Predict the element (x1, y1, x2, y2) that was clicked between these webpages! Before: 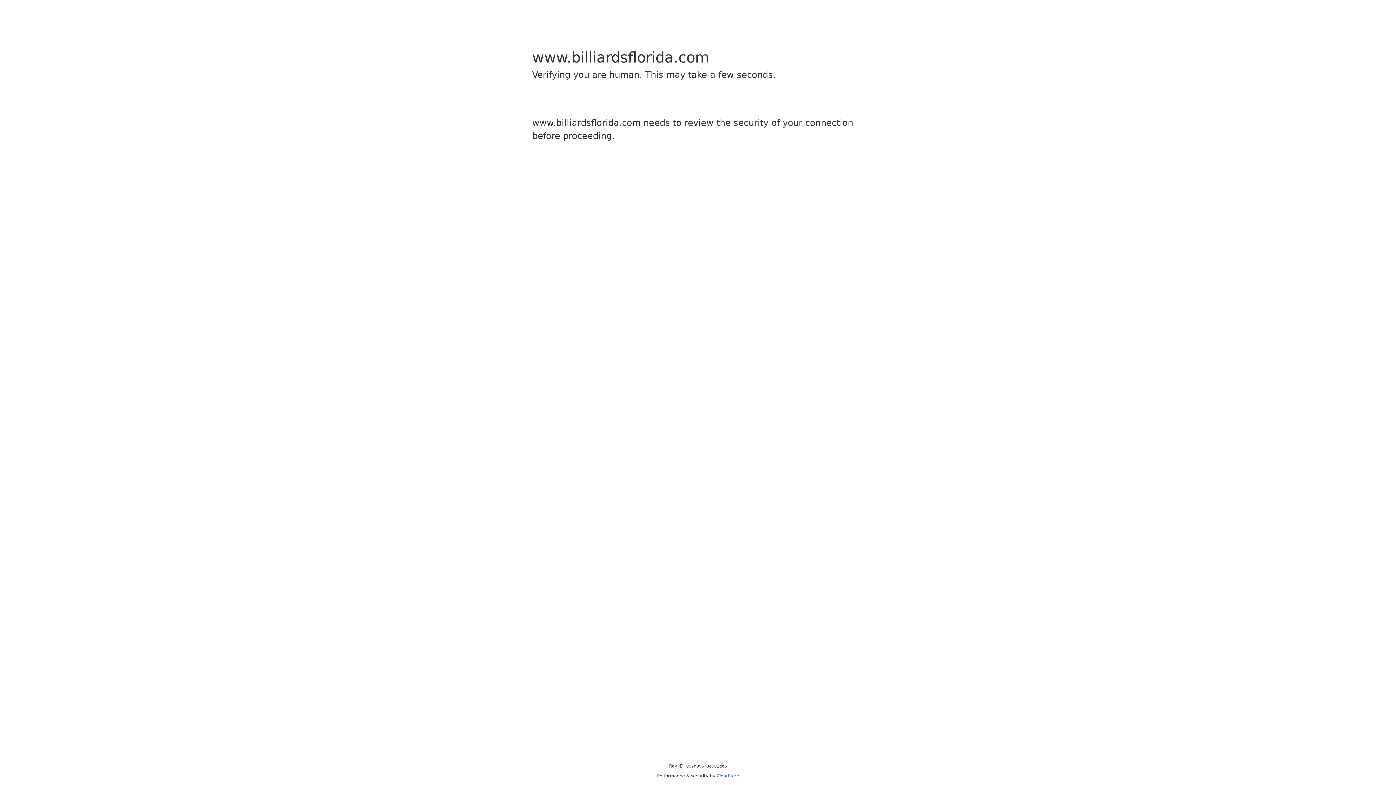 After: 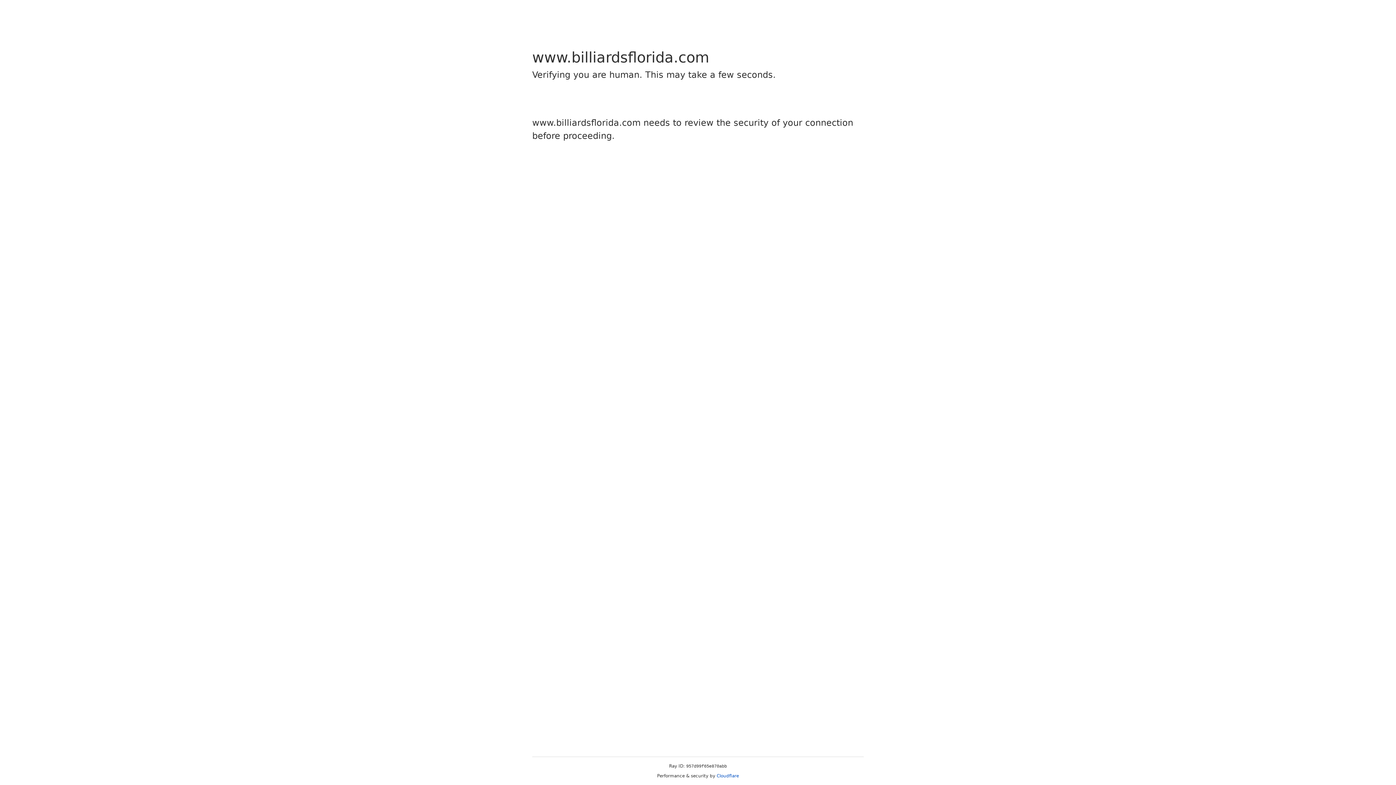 Action: label: Cloudflare bbox: (716, 773, 739, 778)